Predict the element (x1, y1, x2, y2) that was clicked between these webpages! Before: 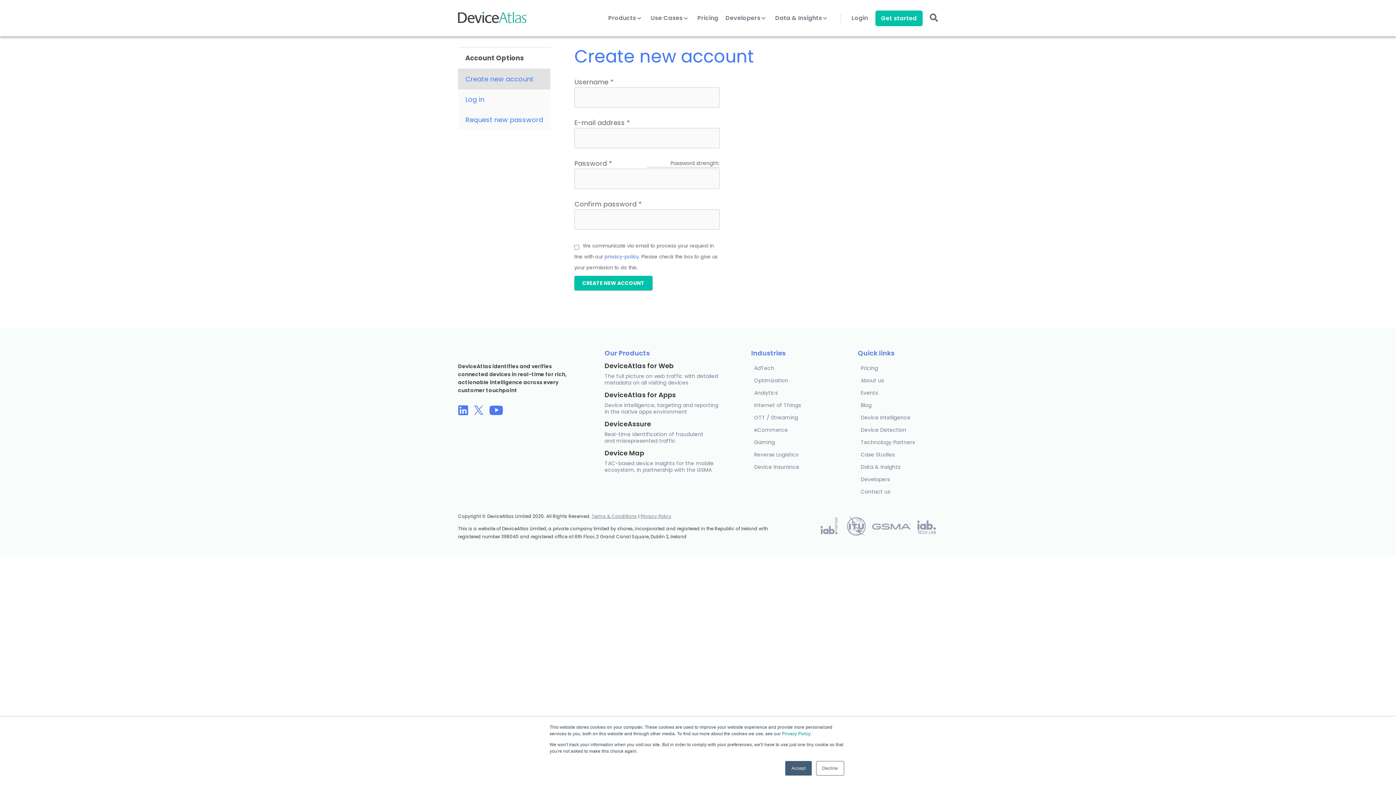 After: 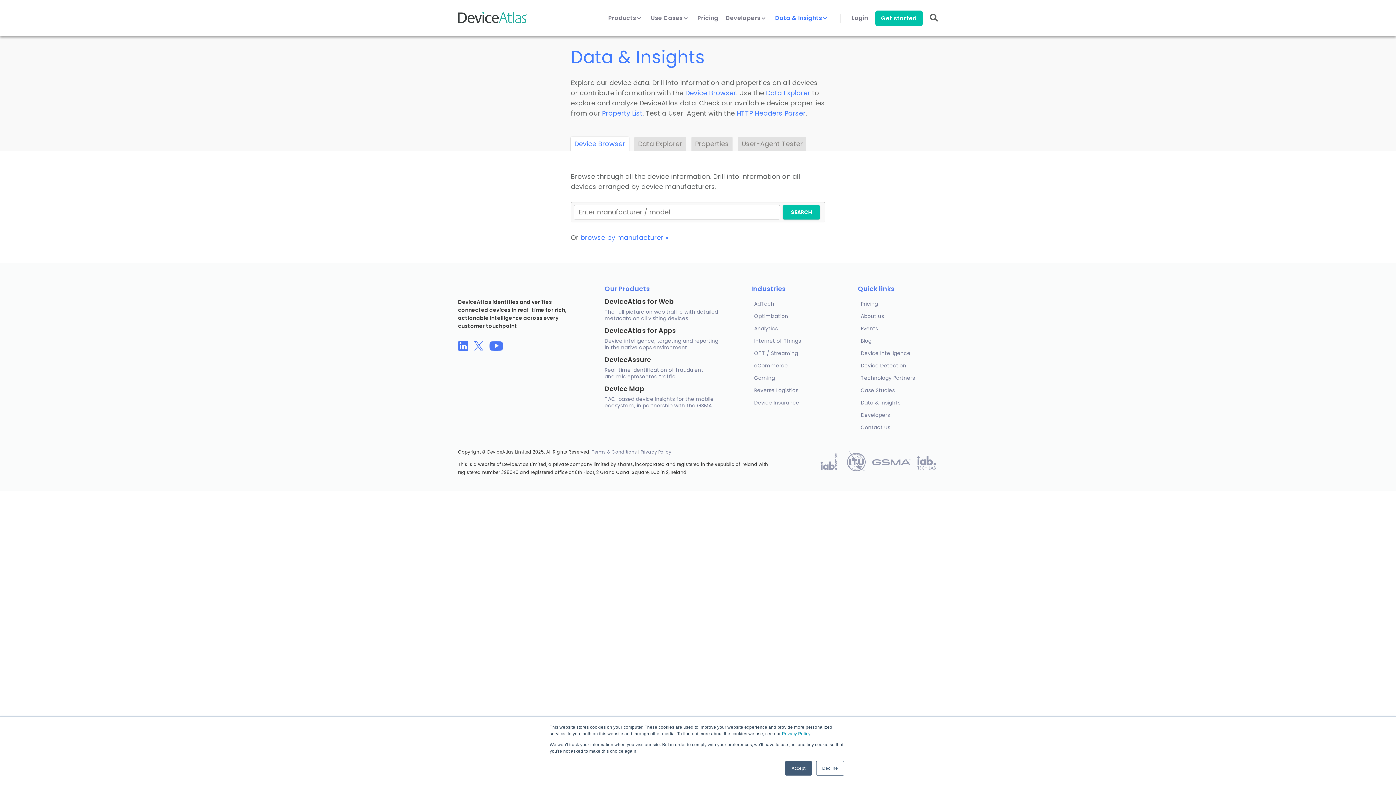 Action: bbox: (858, 461, 938, 473) label: Data & Insights